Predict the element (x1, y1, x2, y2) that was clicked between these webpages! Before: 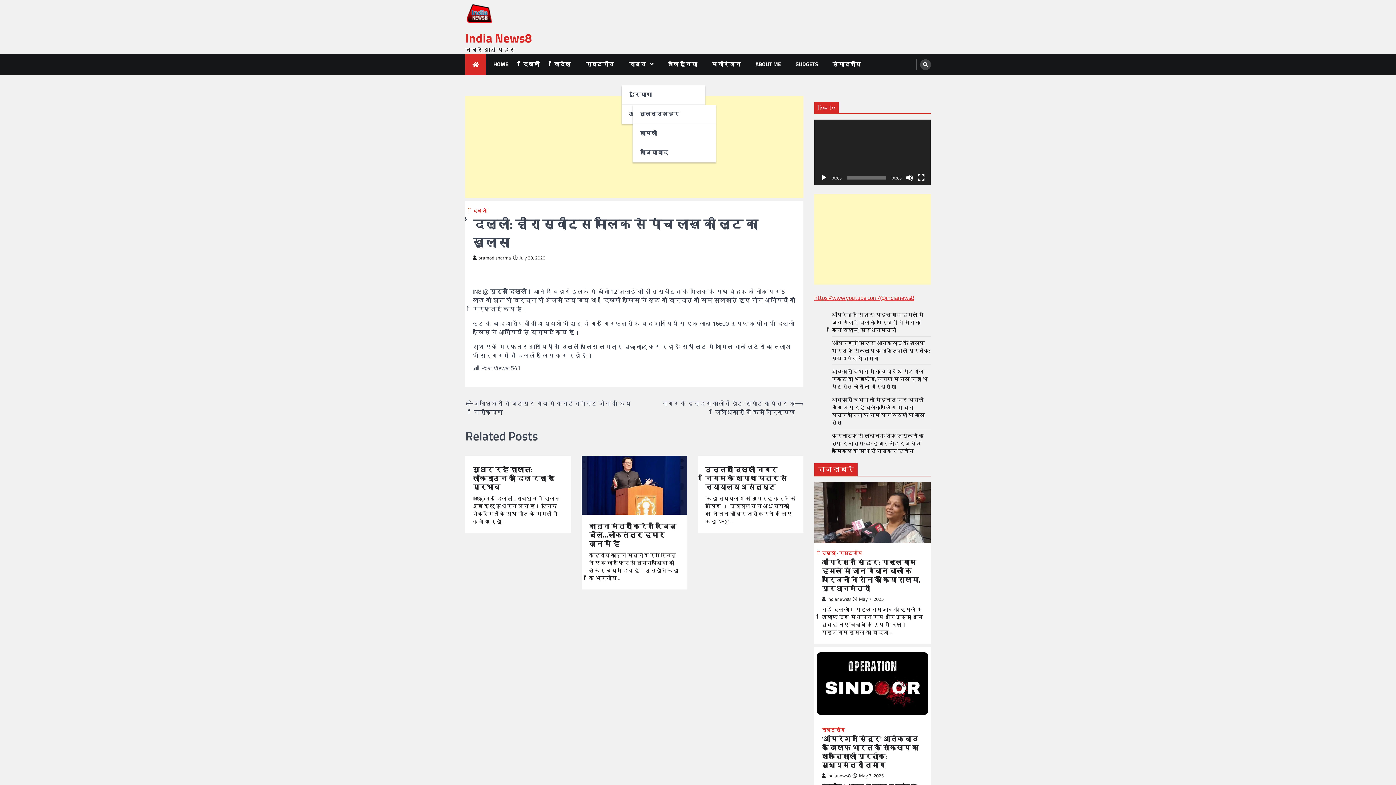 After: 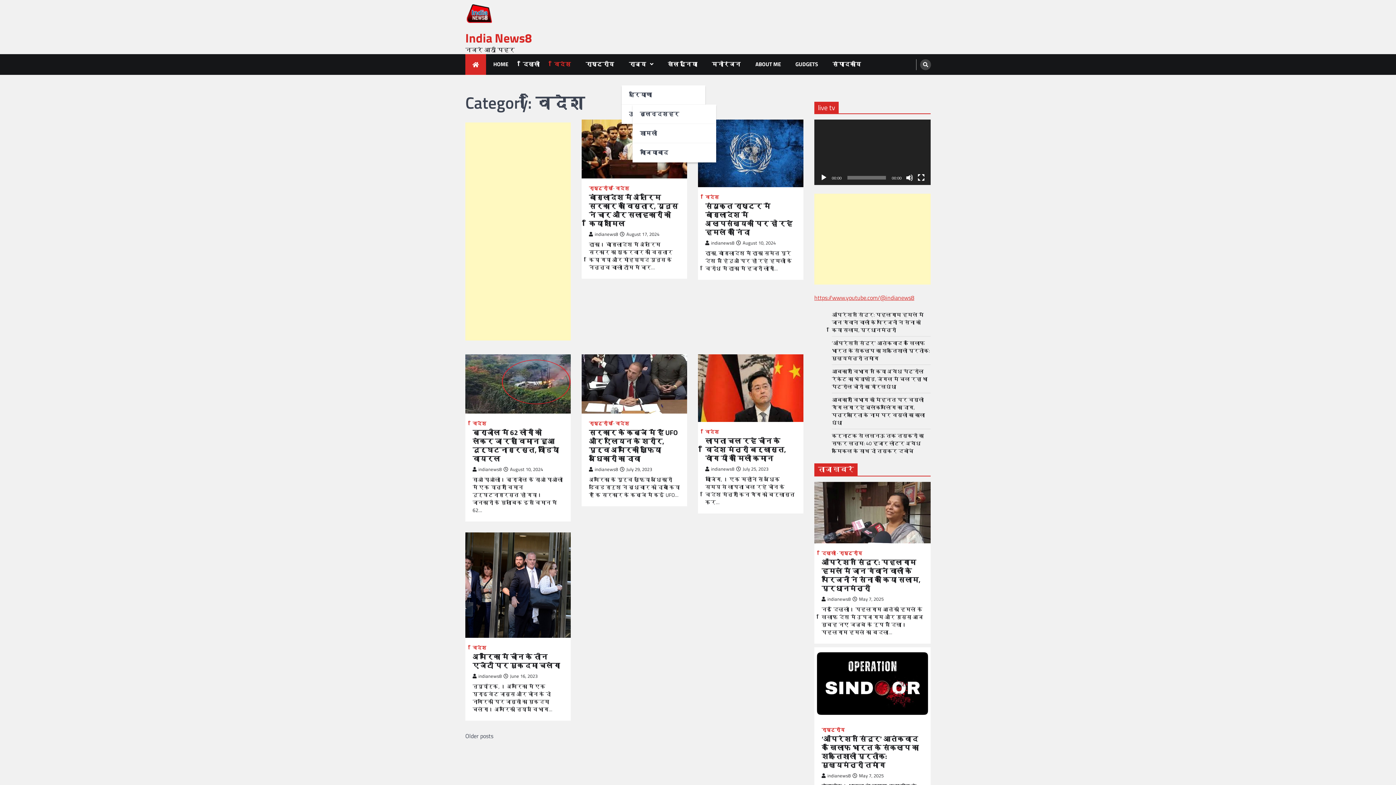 Action: bbox: (546, 54, 578, 74) label: विदेश